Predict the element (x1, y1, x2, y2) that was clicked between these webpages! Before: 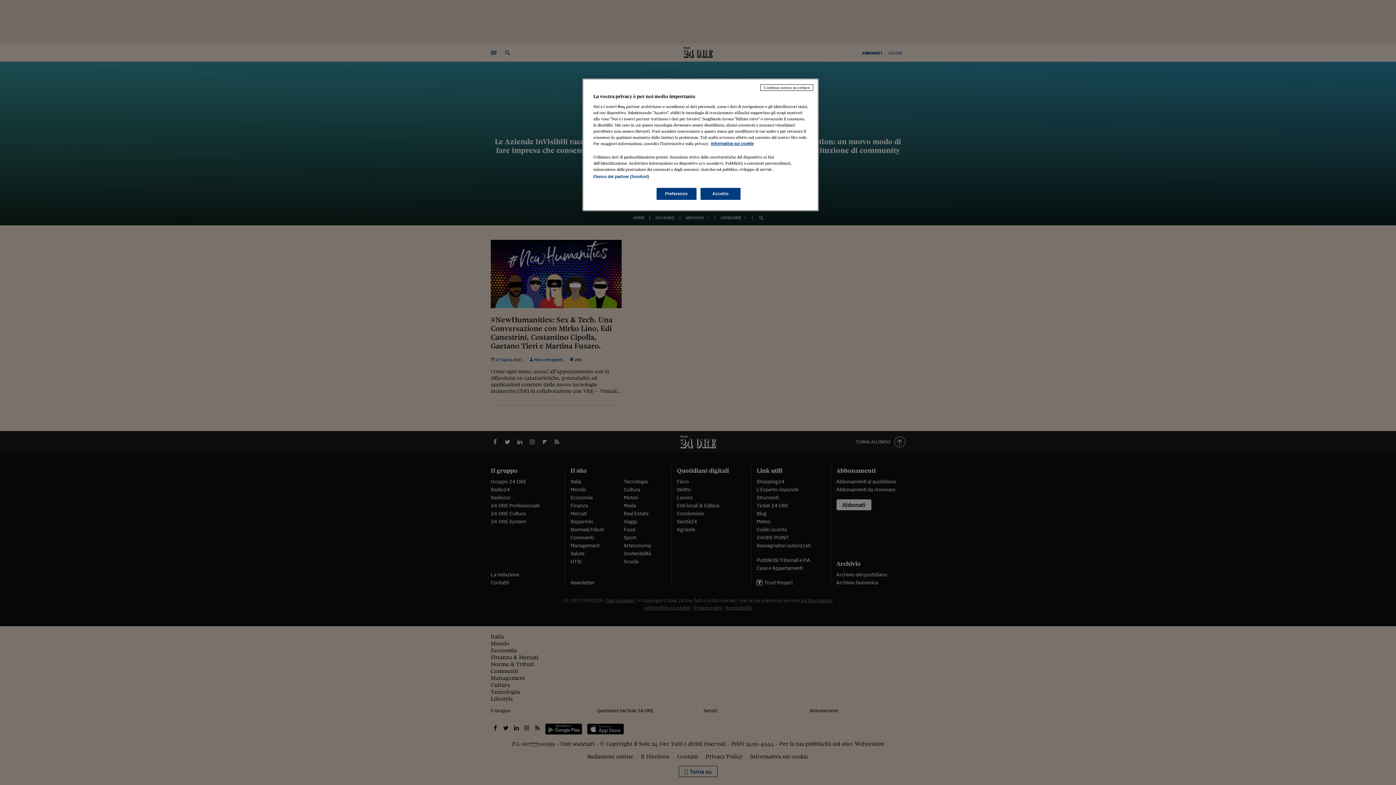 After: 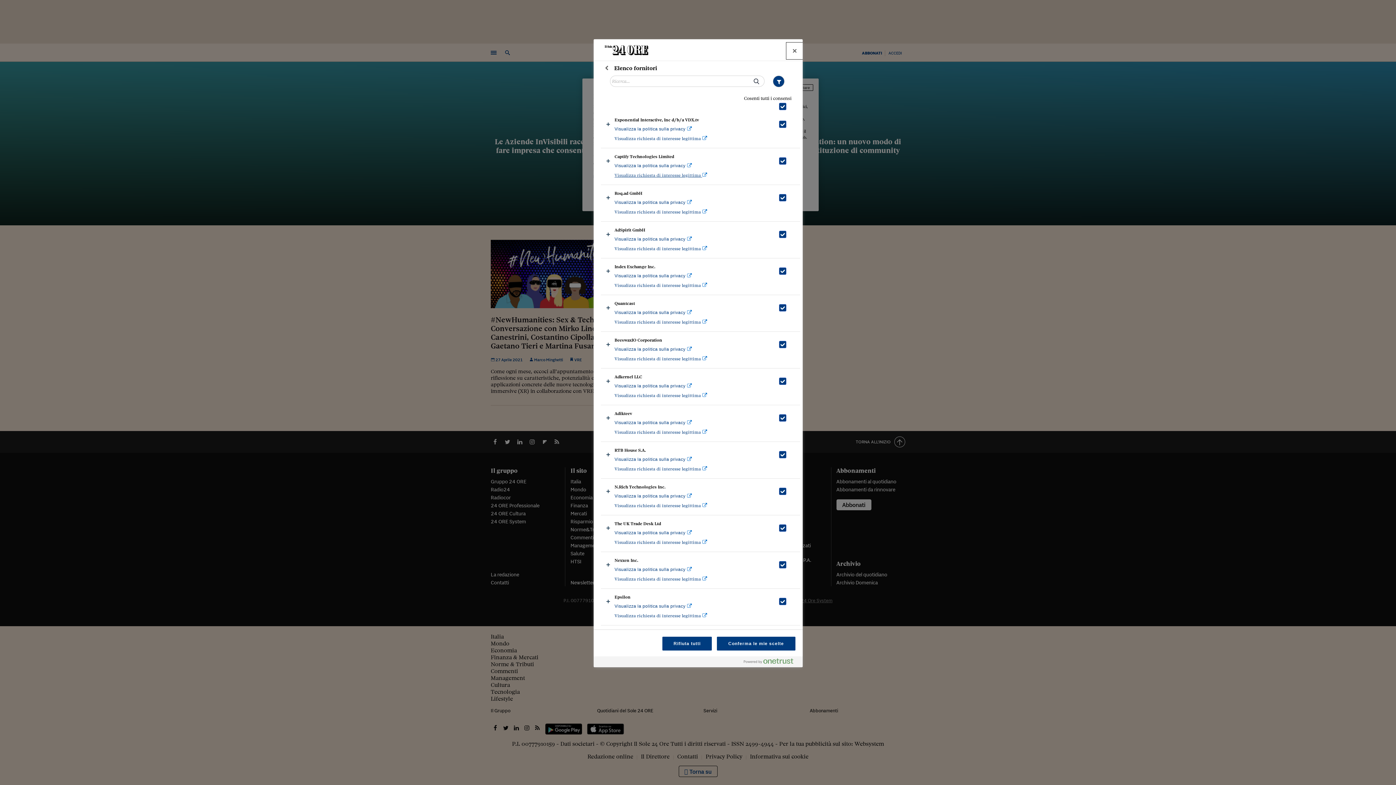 Action: label: Elenco dei partner (fornitori) bbox: (593, 174, 649, 178)